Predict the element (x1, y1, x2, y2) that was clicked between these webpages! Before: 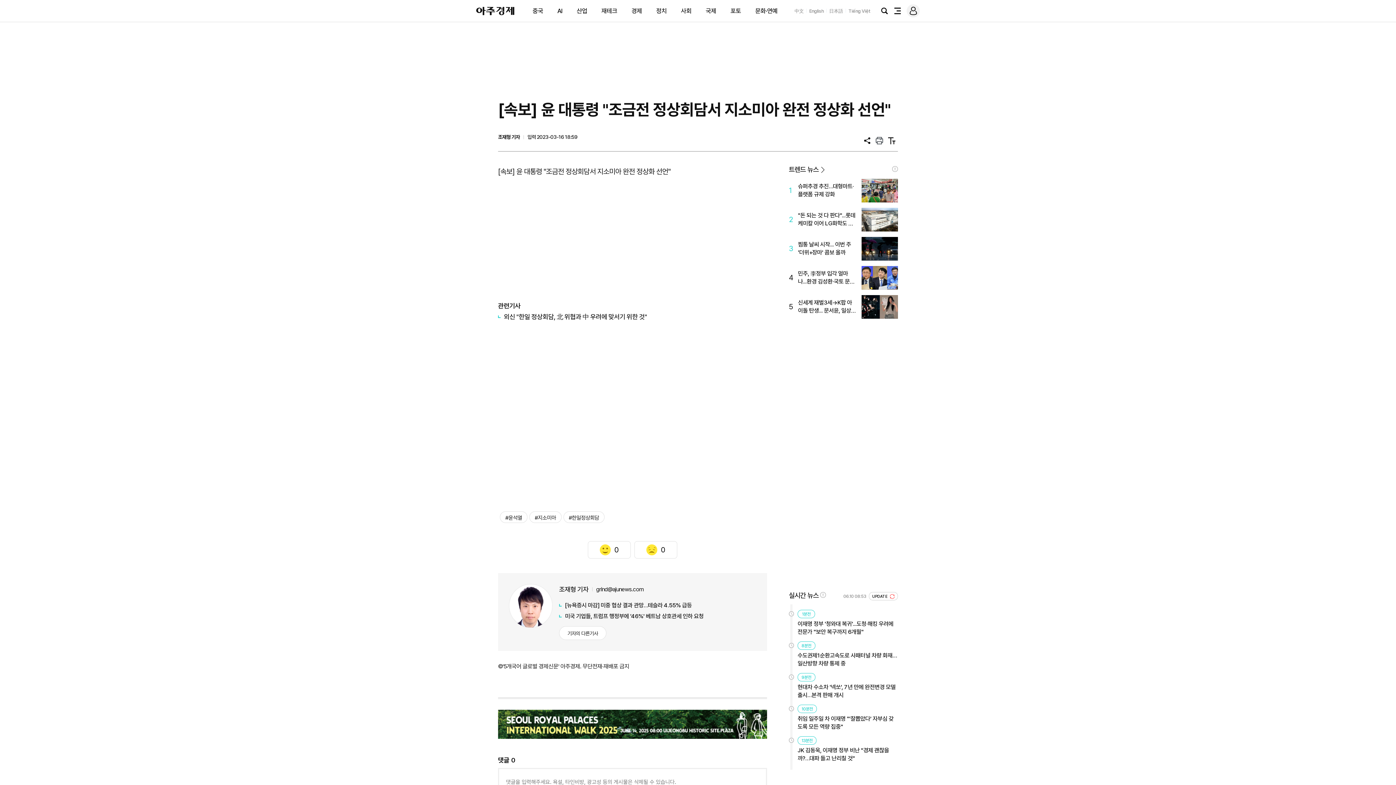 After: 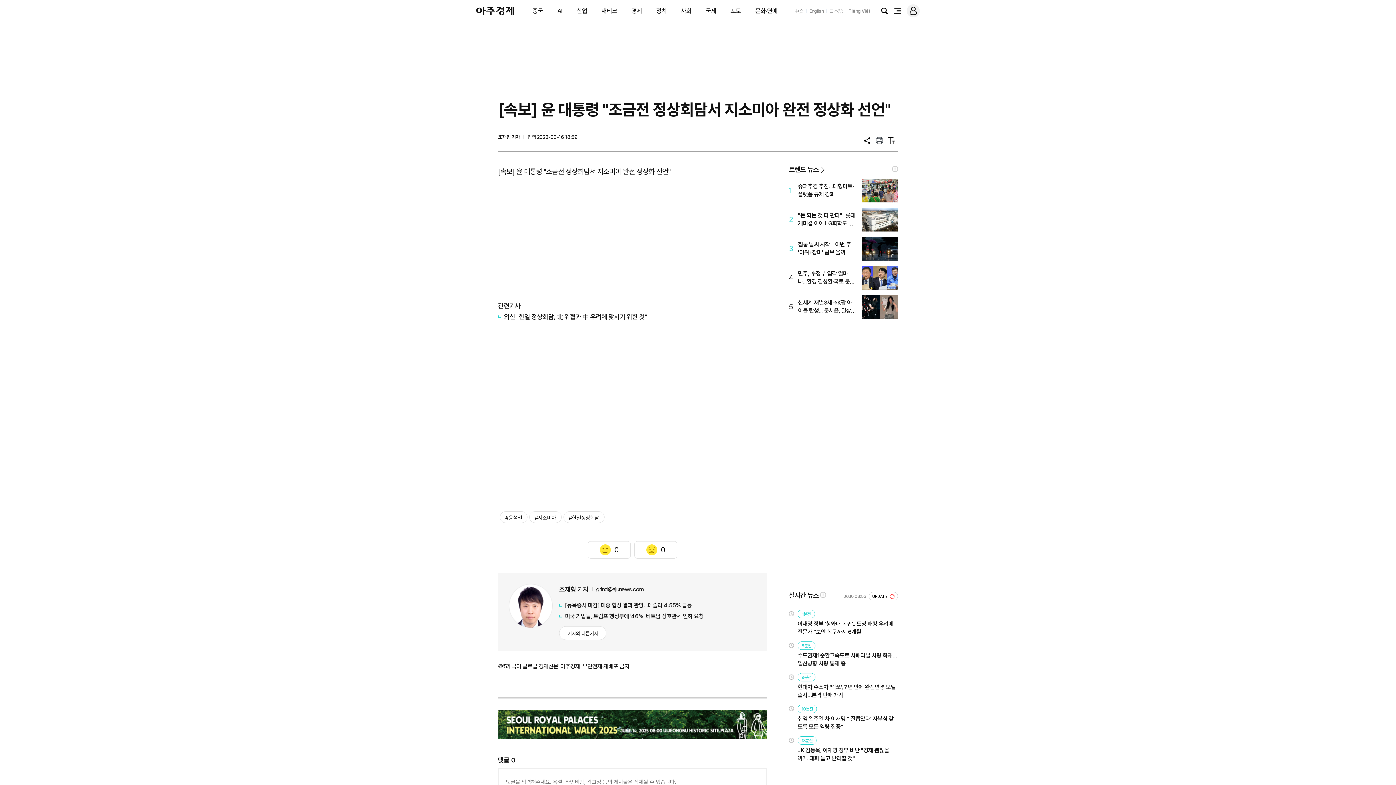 Action: bbox: (1354, 762, 1377, 785) label: TOP